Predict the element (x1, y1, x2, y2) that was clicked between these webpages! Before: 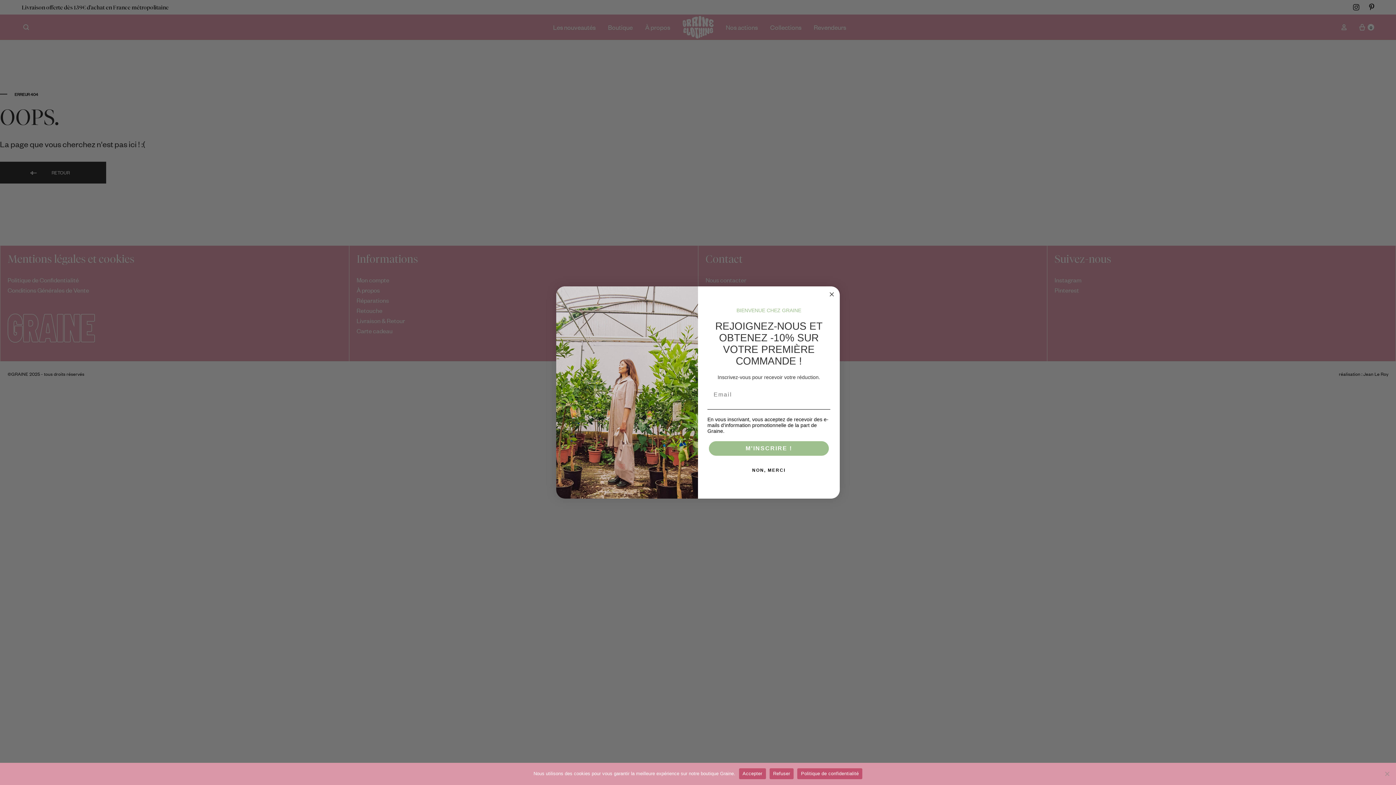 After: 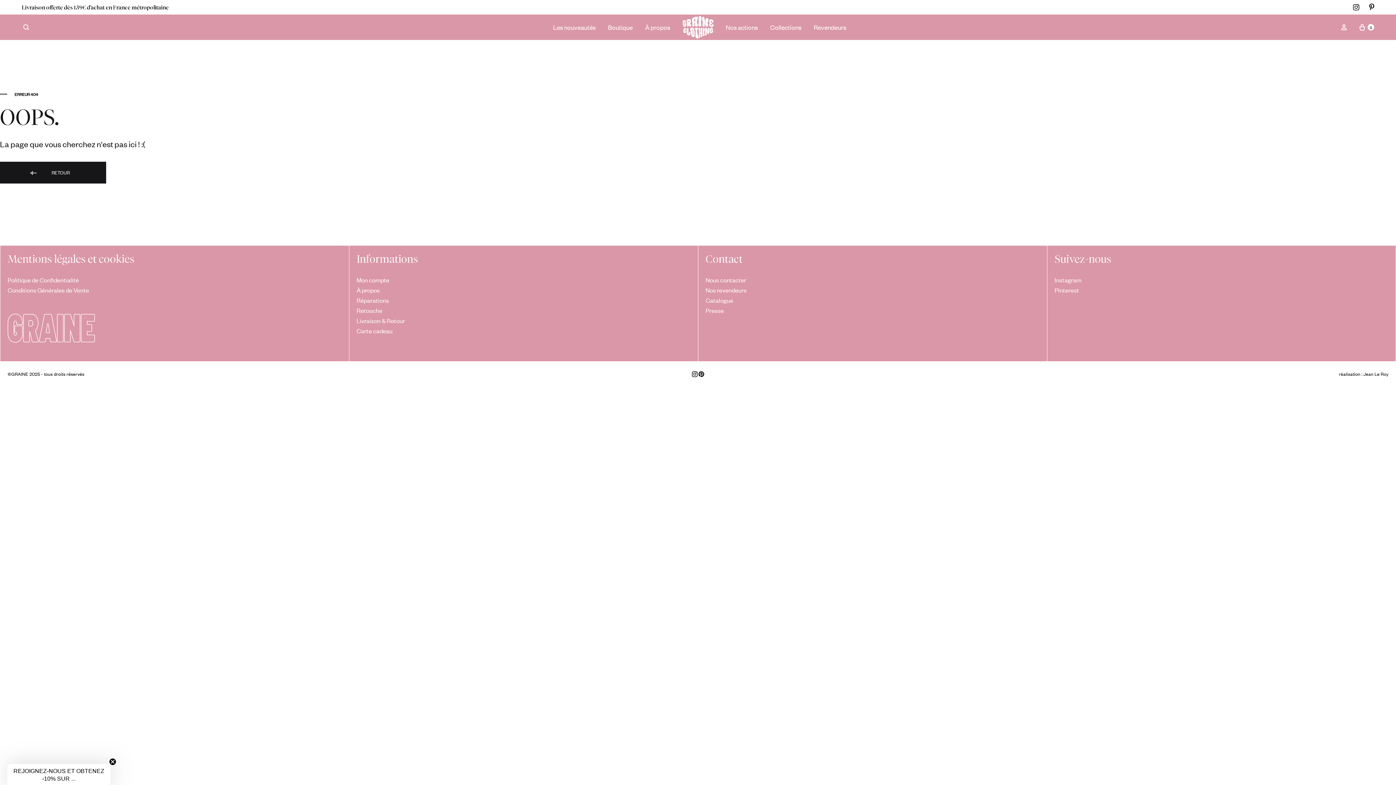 Action: bbox: (739, 768, 766, 779) label: Accepter